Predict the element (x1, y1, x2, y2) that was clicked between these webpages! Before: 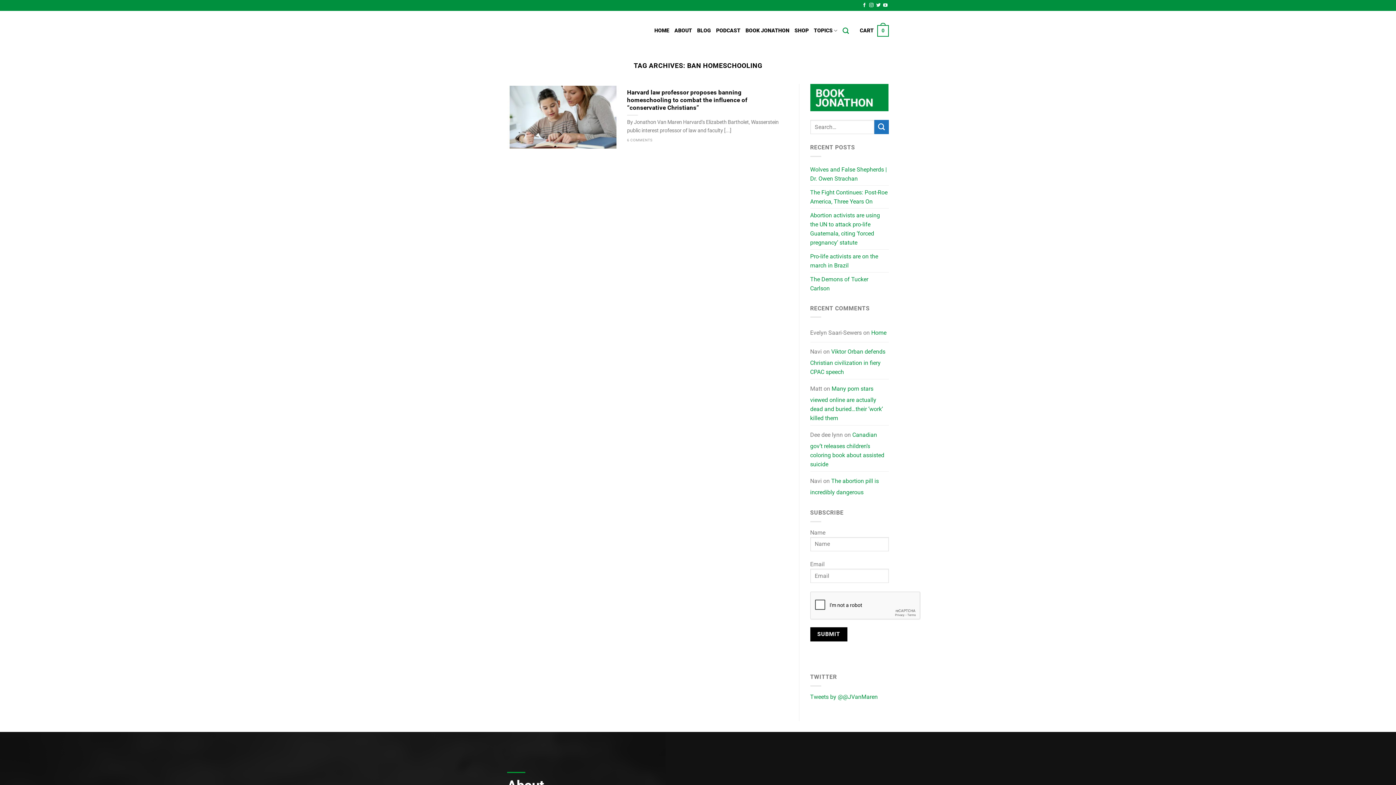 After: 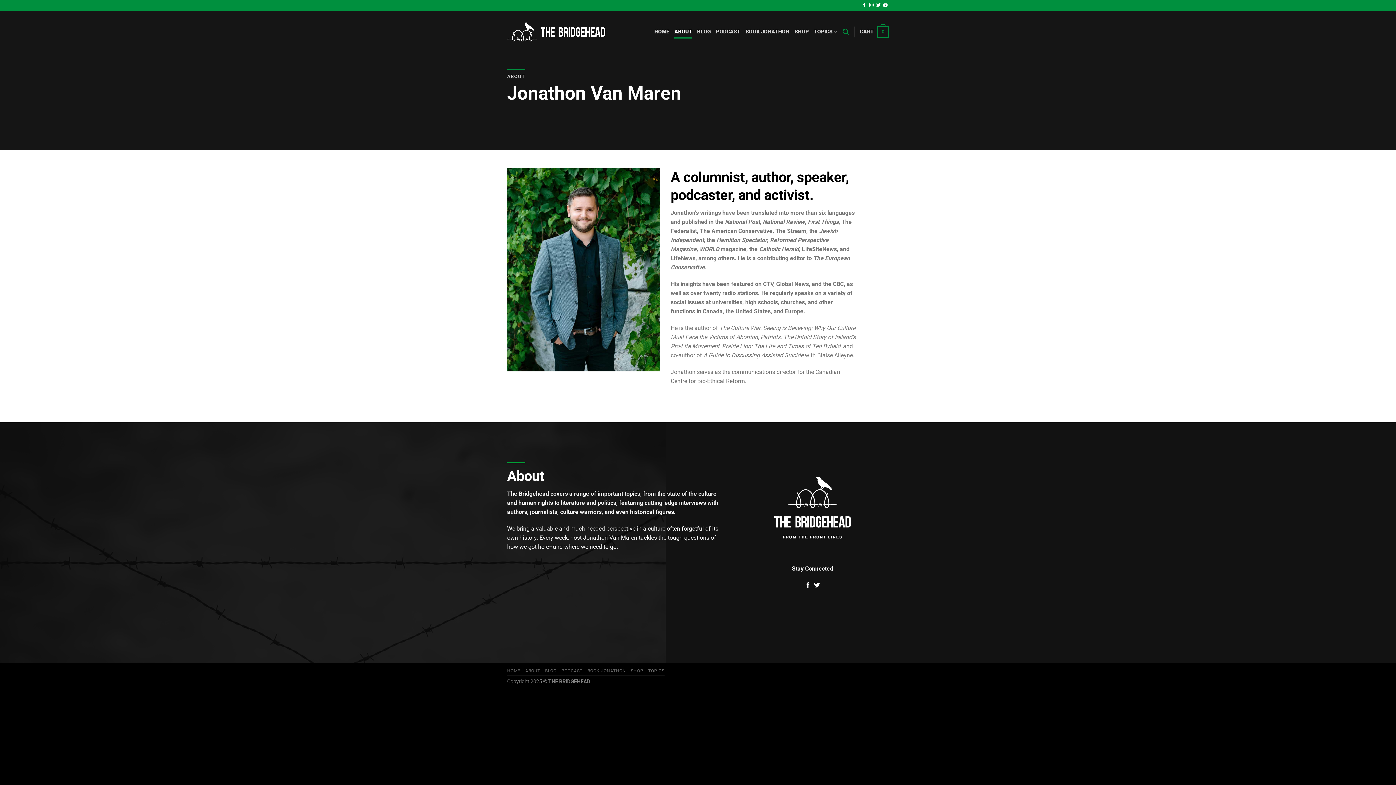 Action: label: ABOUT bbox: (674, 24, 692, 37)